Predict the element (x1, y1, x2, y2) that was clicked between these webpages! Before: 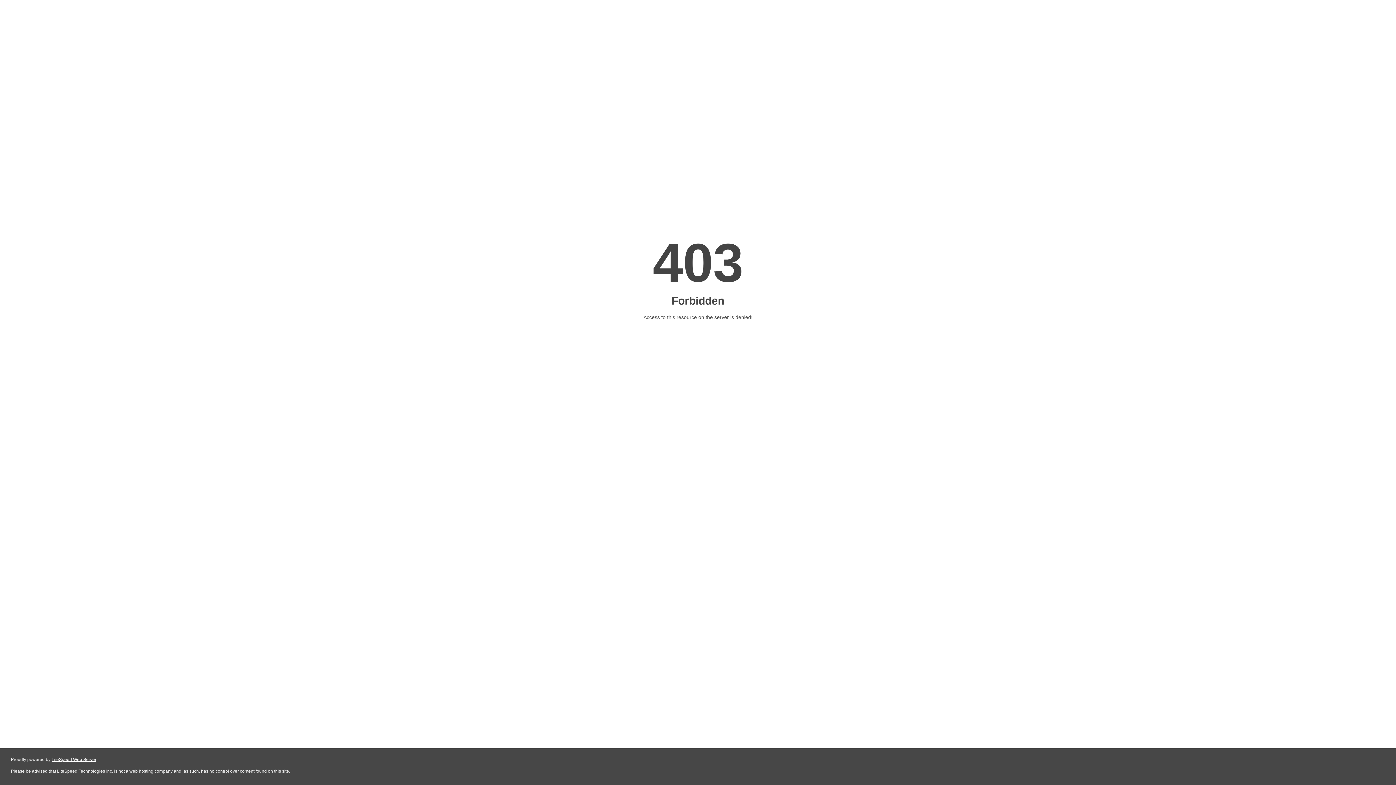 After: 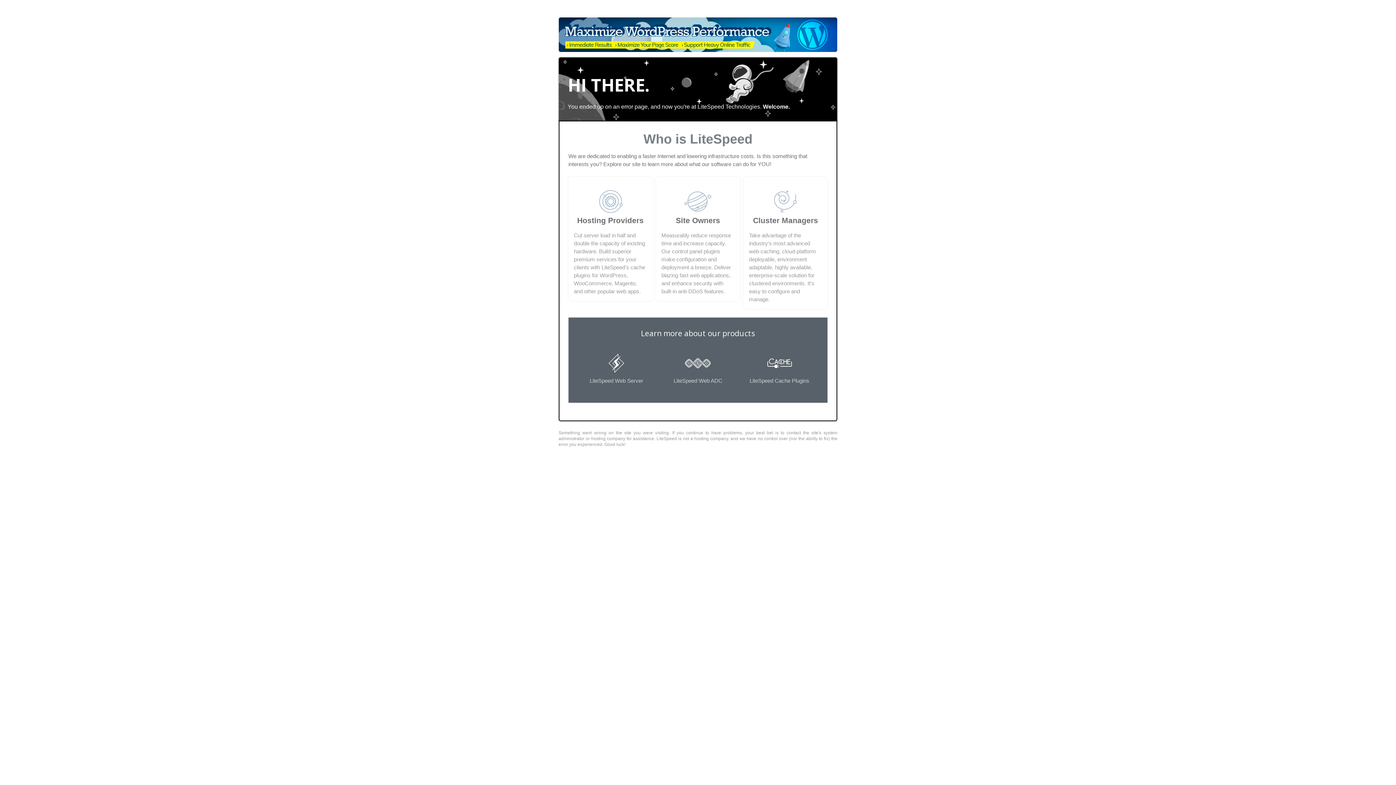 Action: label: LiteSpeed Web Server bbox: (51, 757, 96, 762)